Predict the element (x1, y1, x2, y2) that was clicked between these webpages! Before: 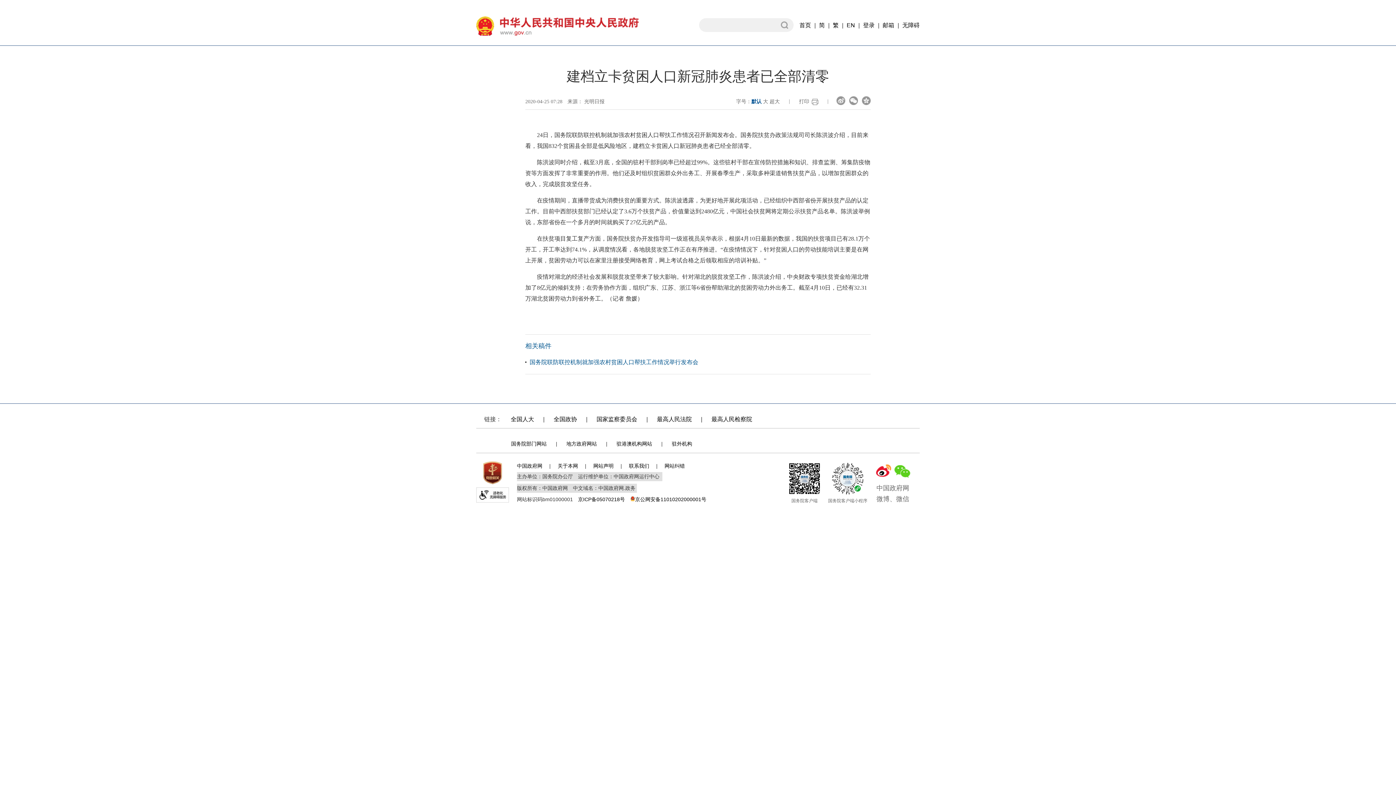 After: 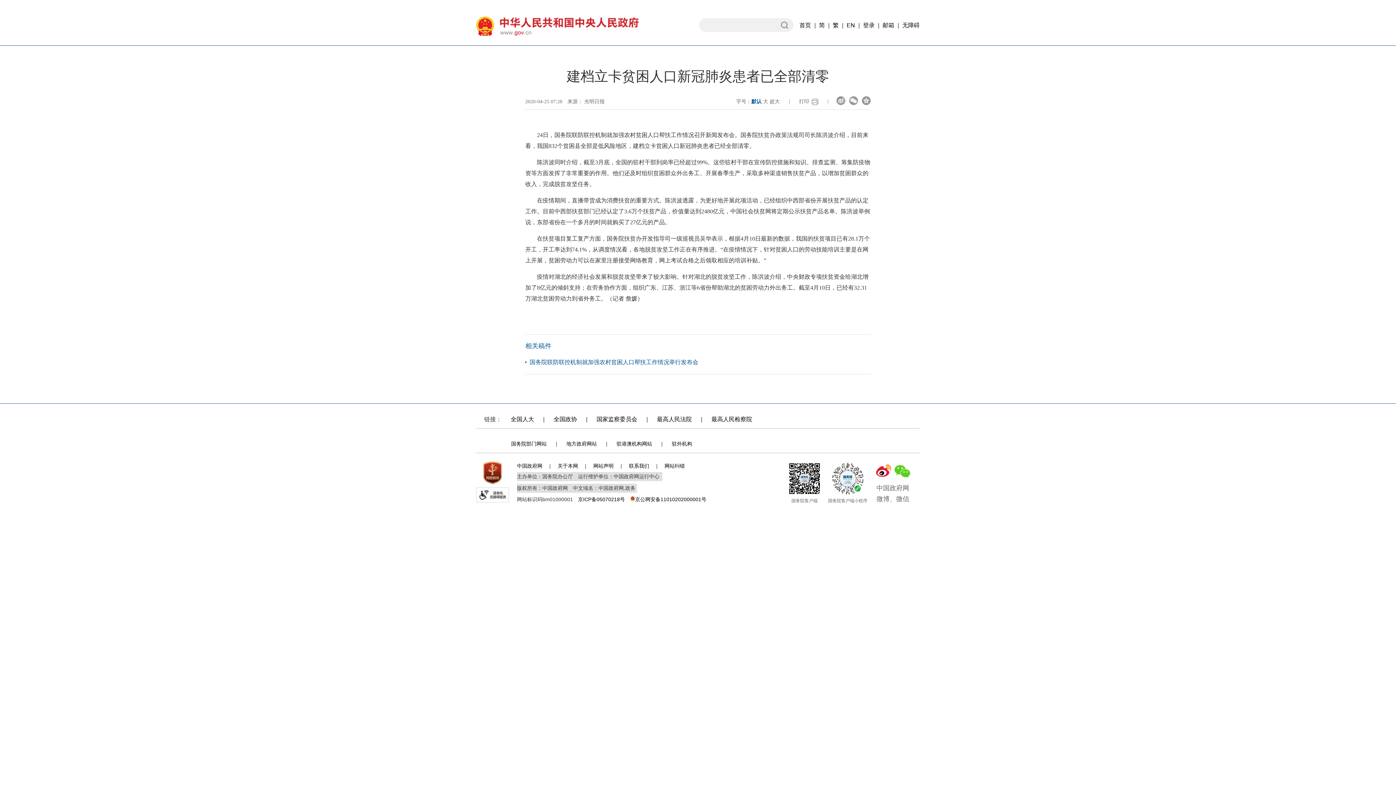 Action: bbox: (828, 462, 867, 504) label: 国务院客户端小程序